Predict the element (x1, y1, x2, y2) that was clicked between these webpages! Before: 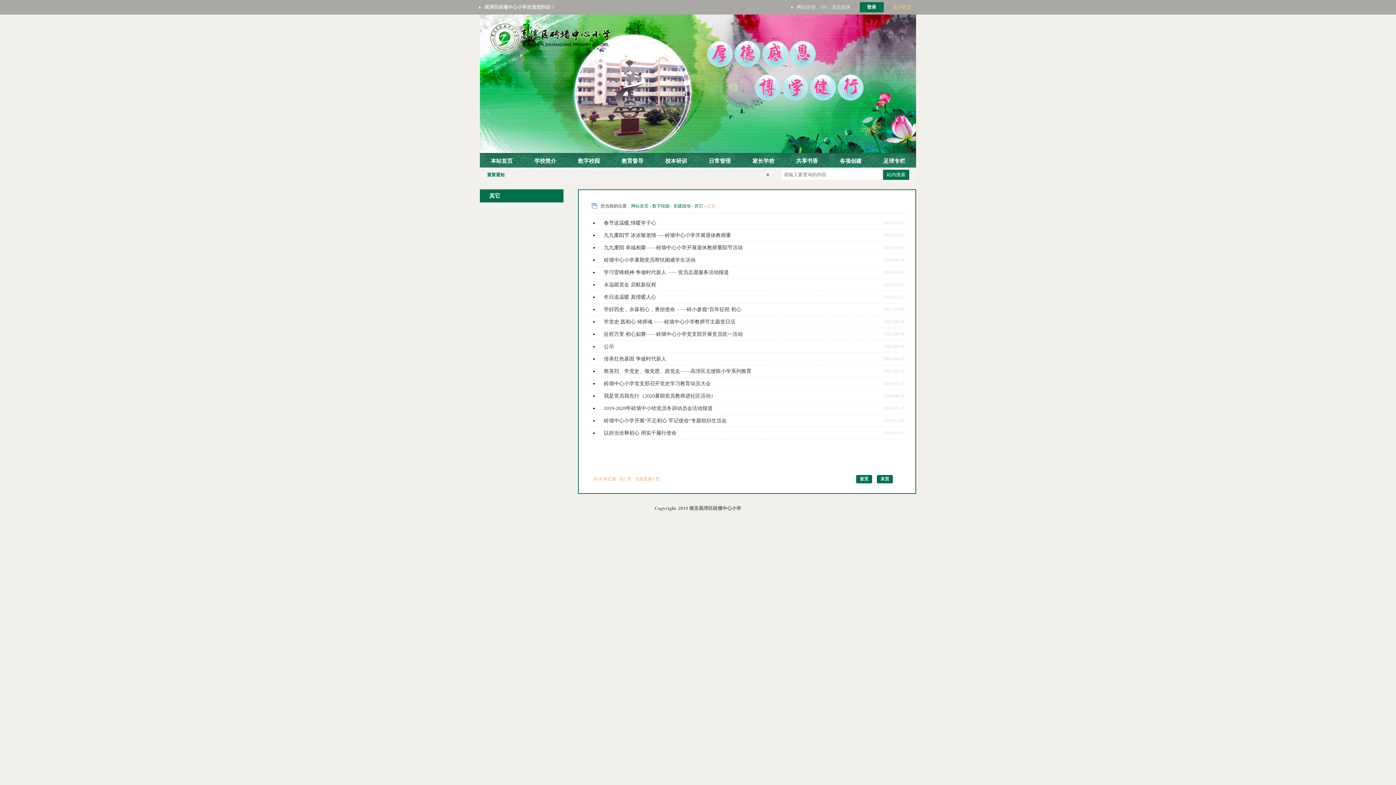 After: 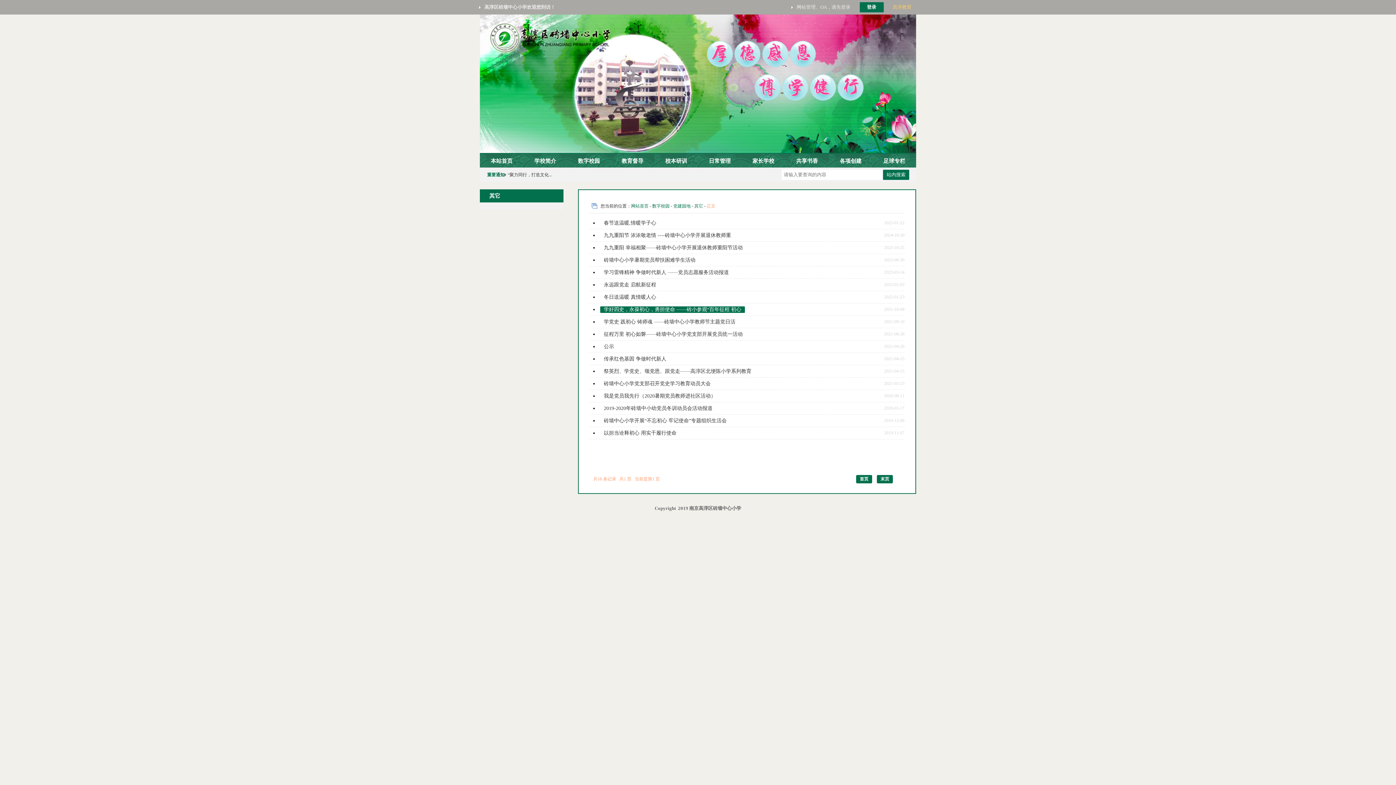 Action: label: 学好四史，永葆初心，勇担使命 ——砖小参观“百年征程 初心 bbox: (600, 306, 745, 313)